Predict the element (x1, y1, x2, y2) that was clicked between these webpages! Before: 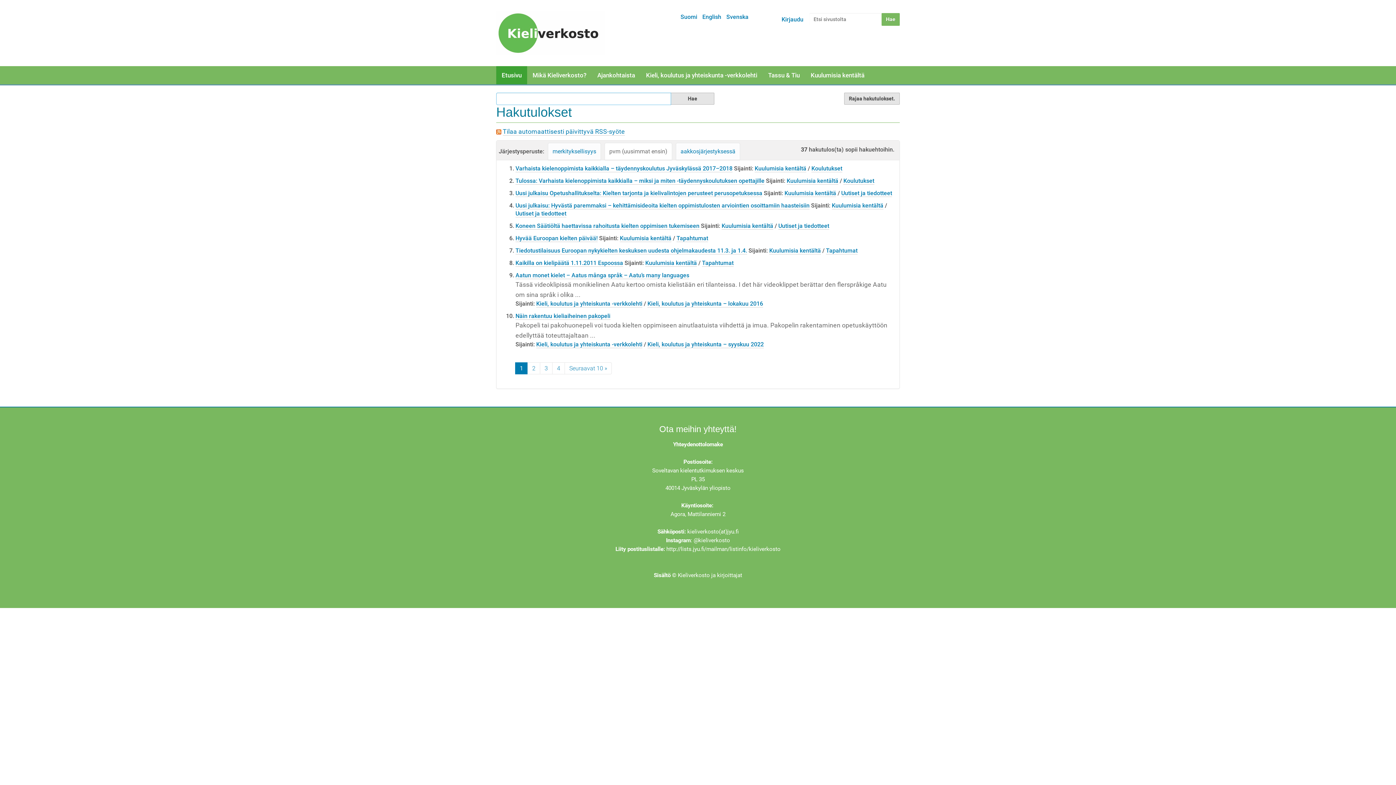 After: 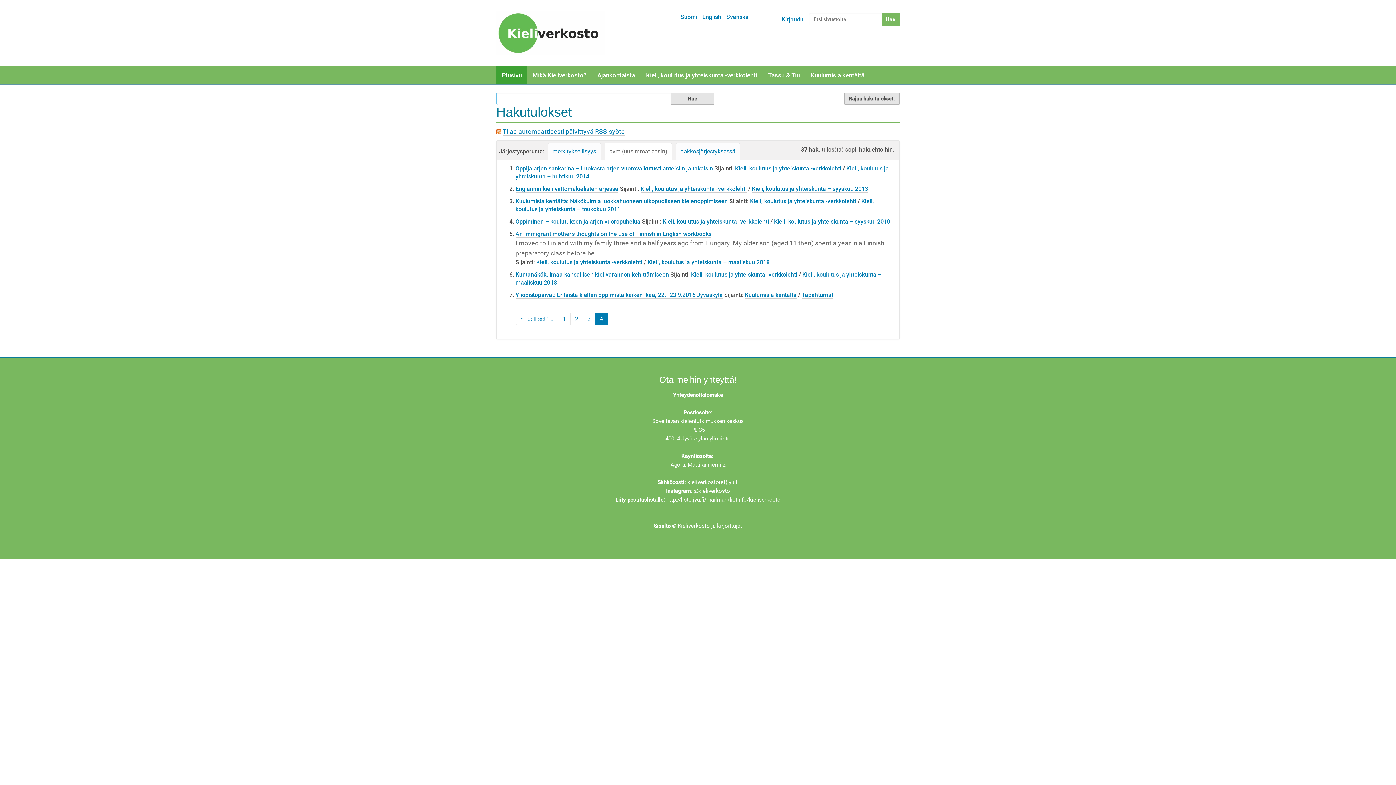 Action: label: 4 bbox: (552, 362, 565, 374)